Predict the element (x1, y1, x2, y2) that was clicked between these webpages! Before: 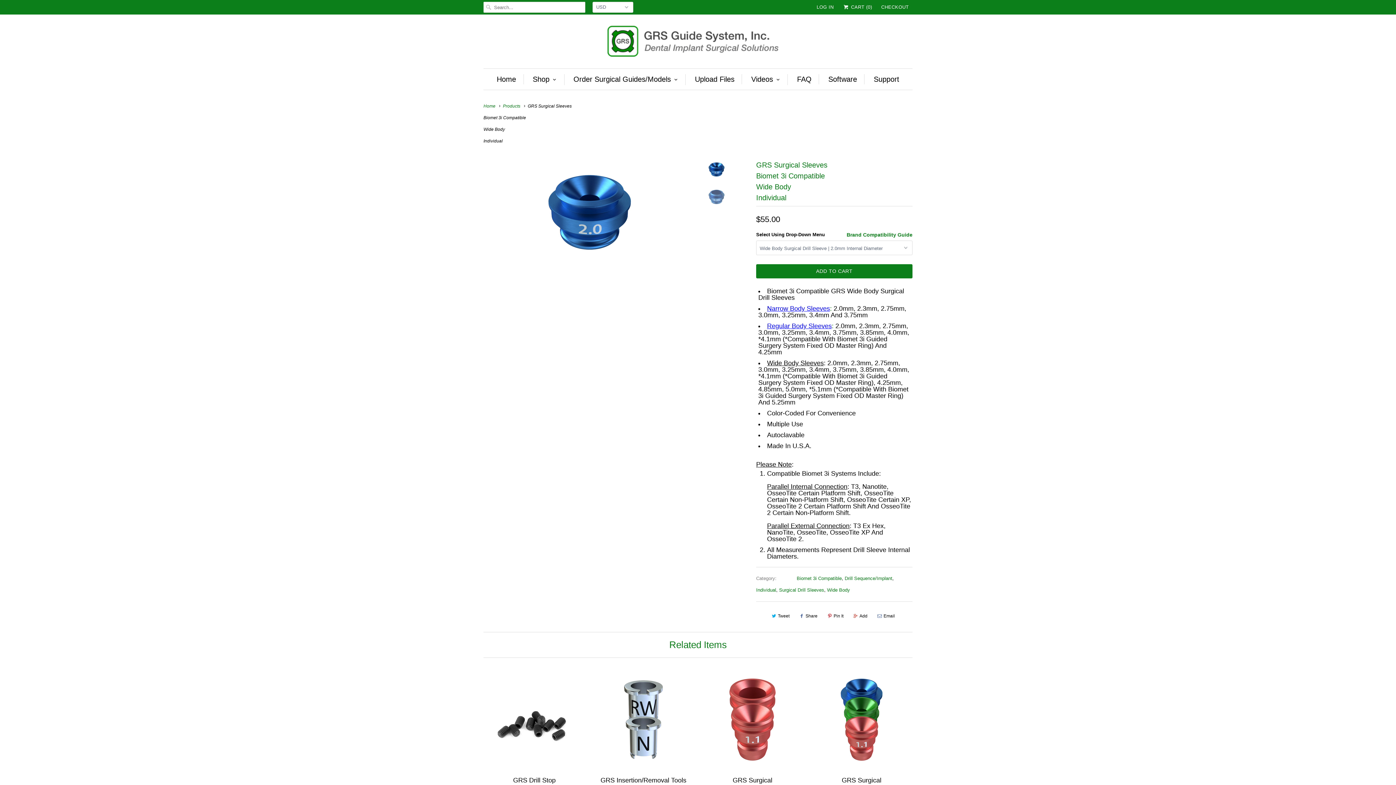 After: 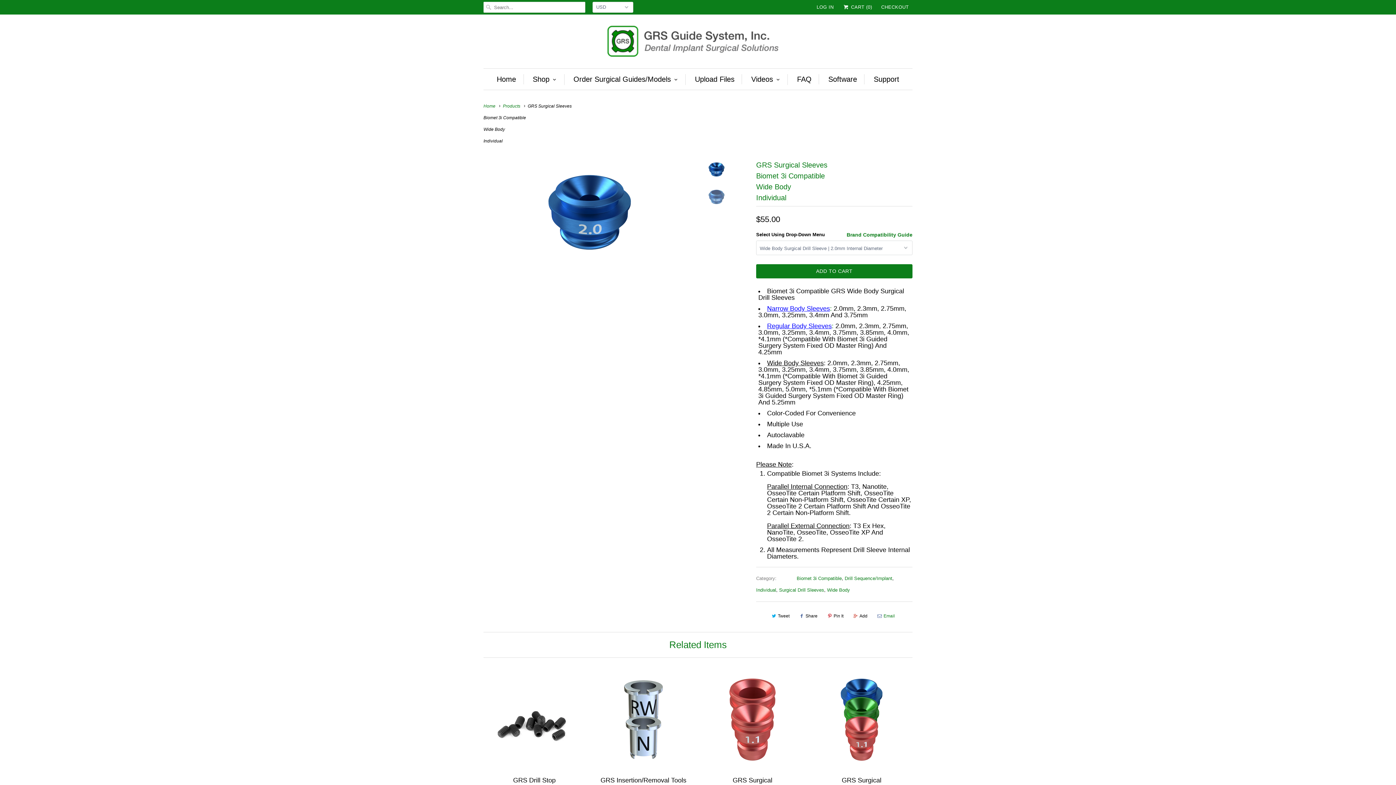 Action: label: Email bbox: (874, 610, 897, 622)